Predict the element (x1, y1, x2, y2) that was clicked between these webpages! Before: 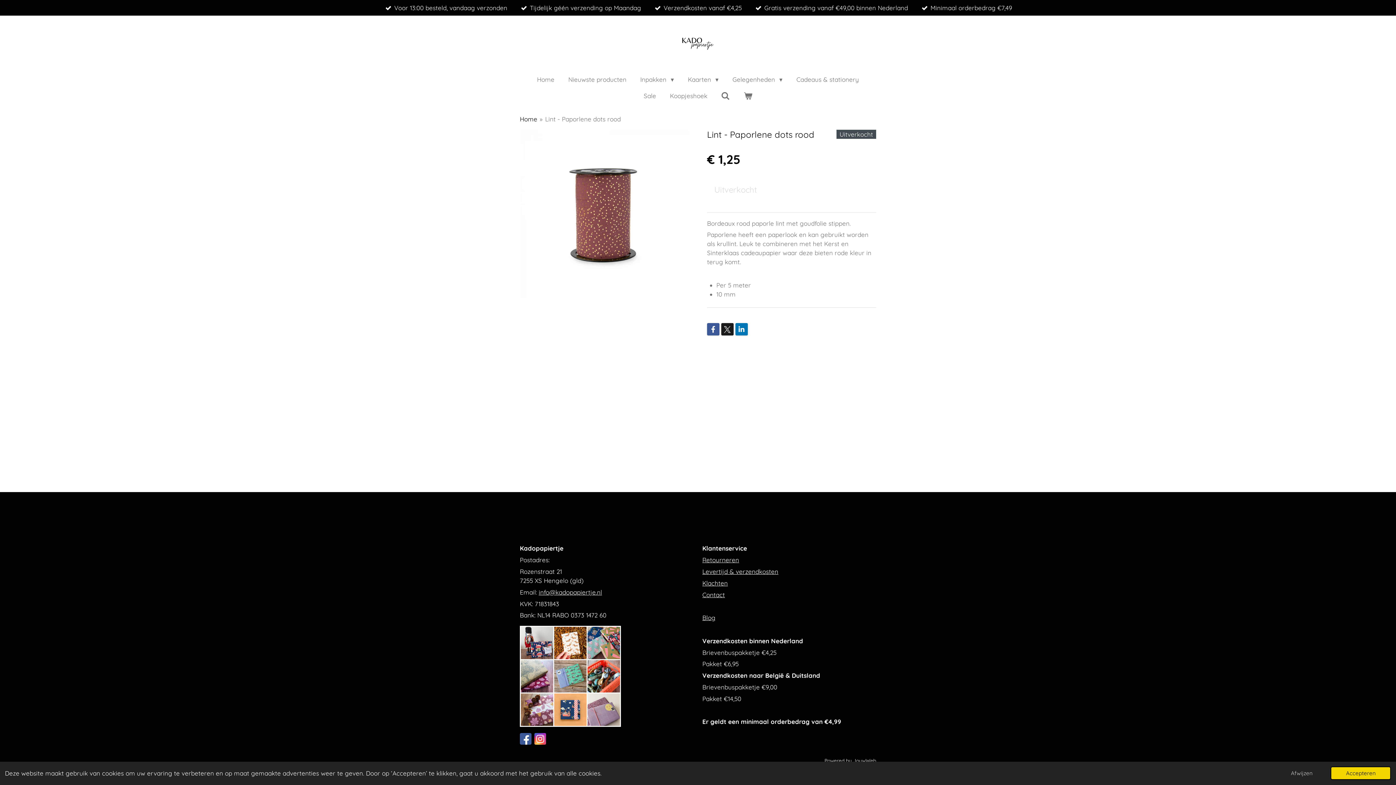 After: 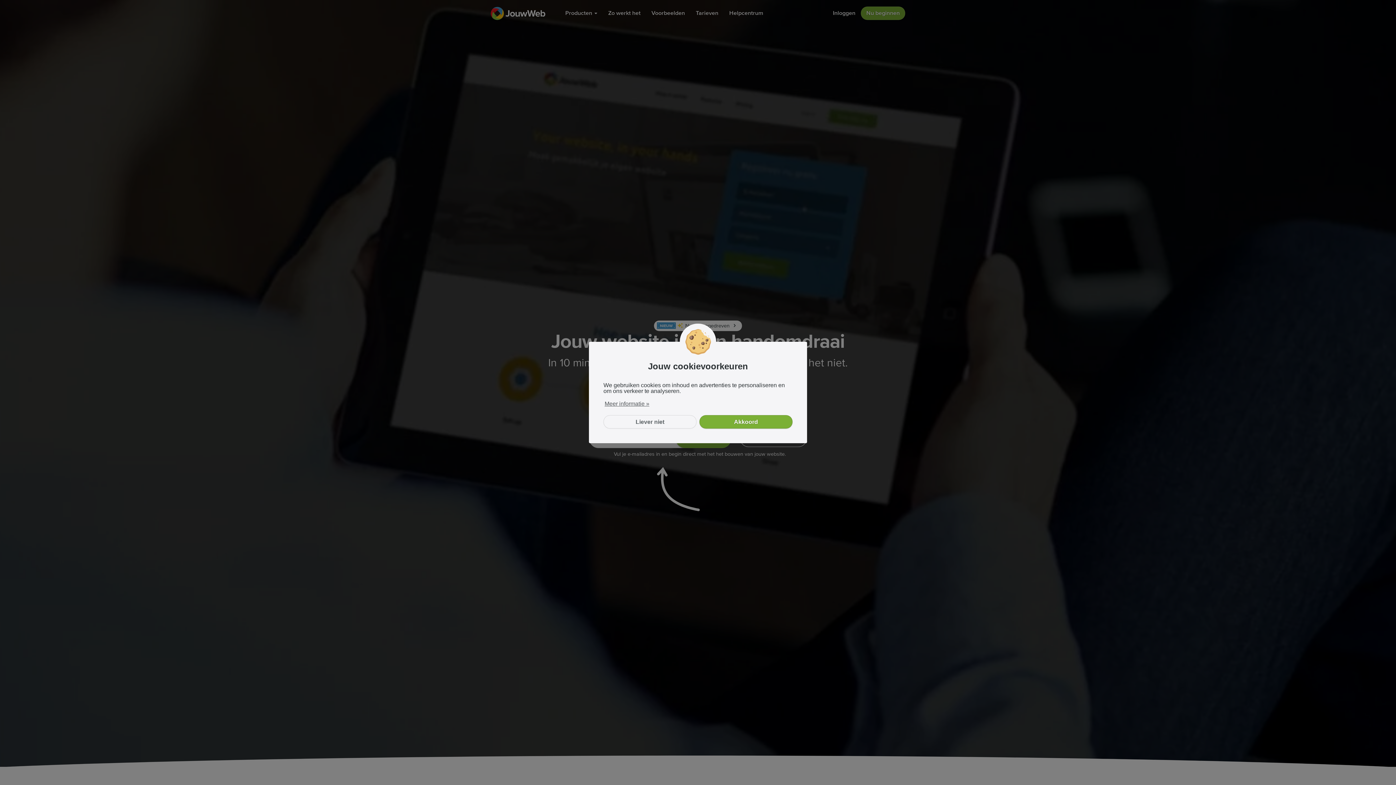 Action: bbox: (853, 757, 876, 763) label: JouwWeb